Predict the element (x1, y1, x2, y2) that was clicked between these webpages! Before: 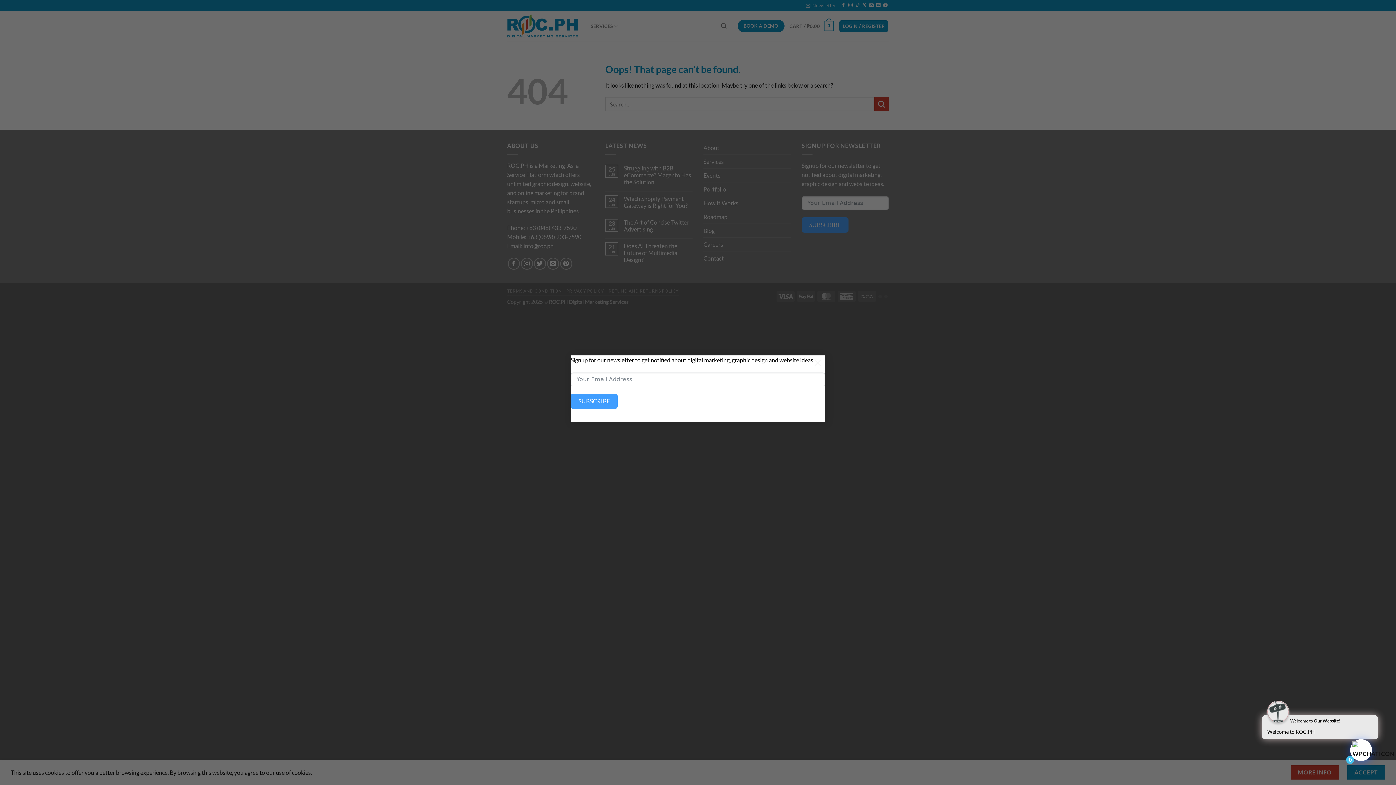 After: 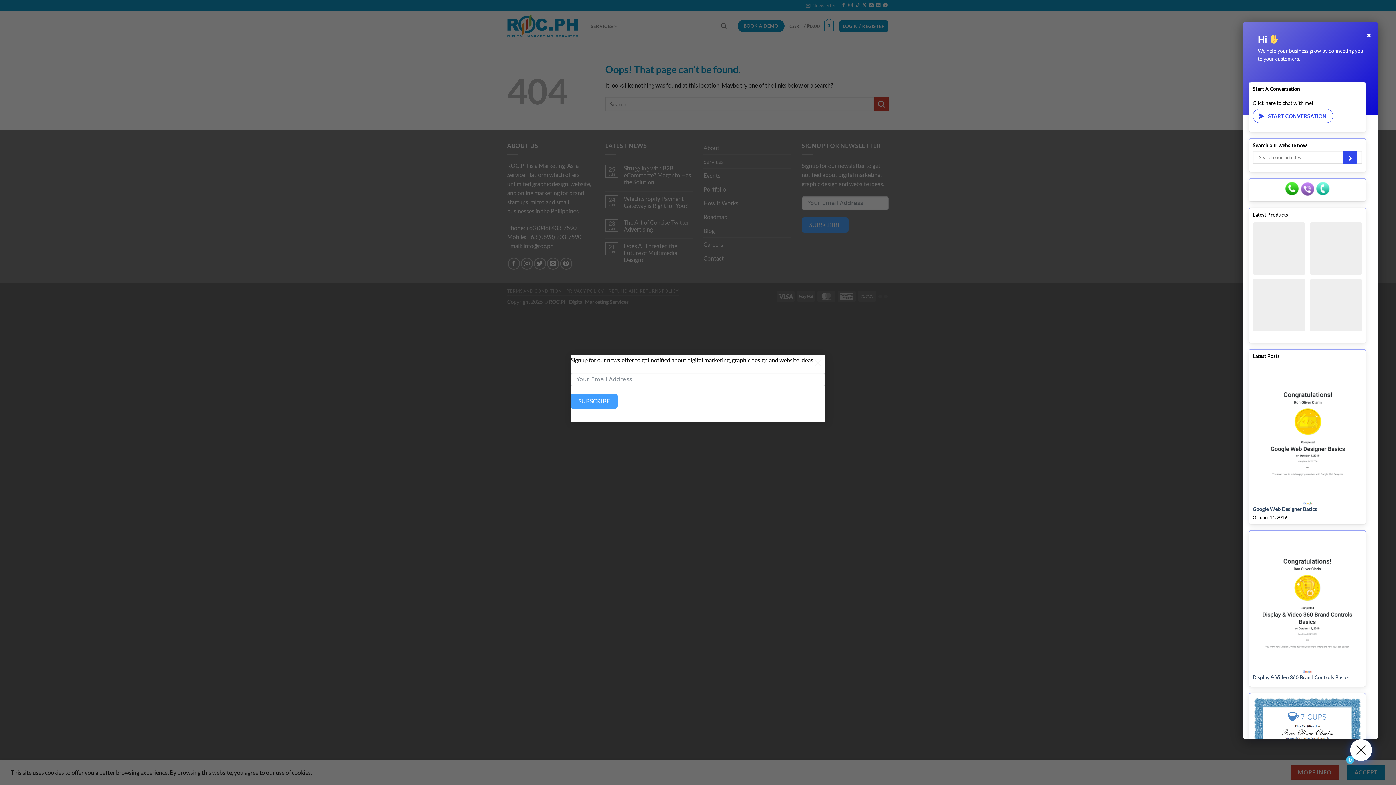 Action: bbox: (1350, 739, 1372, 761) label: Click to open or close the chatbot